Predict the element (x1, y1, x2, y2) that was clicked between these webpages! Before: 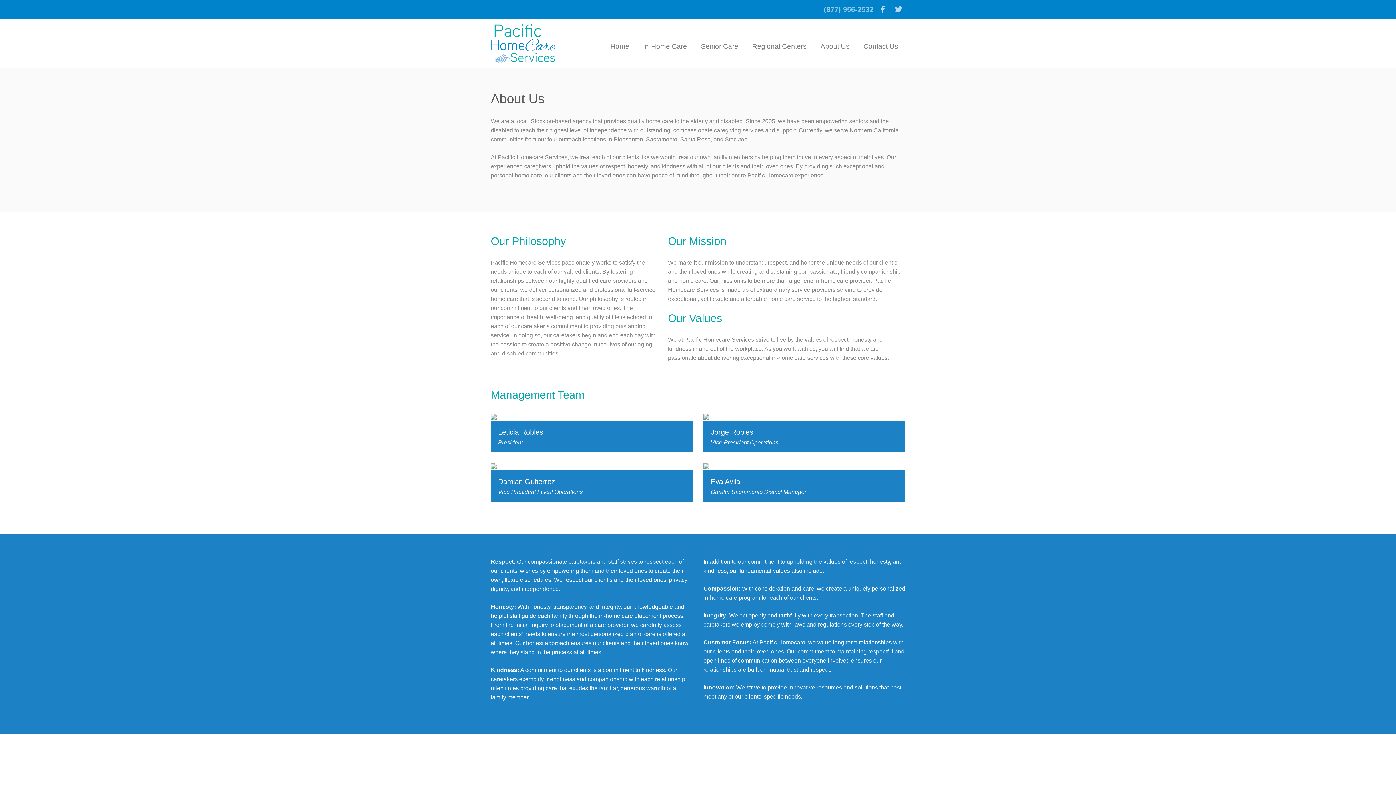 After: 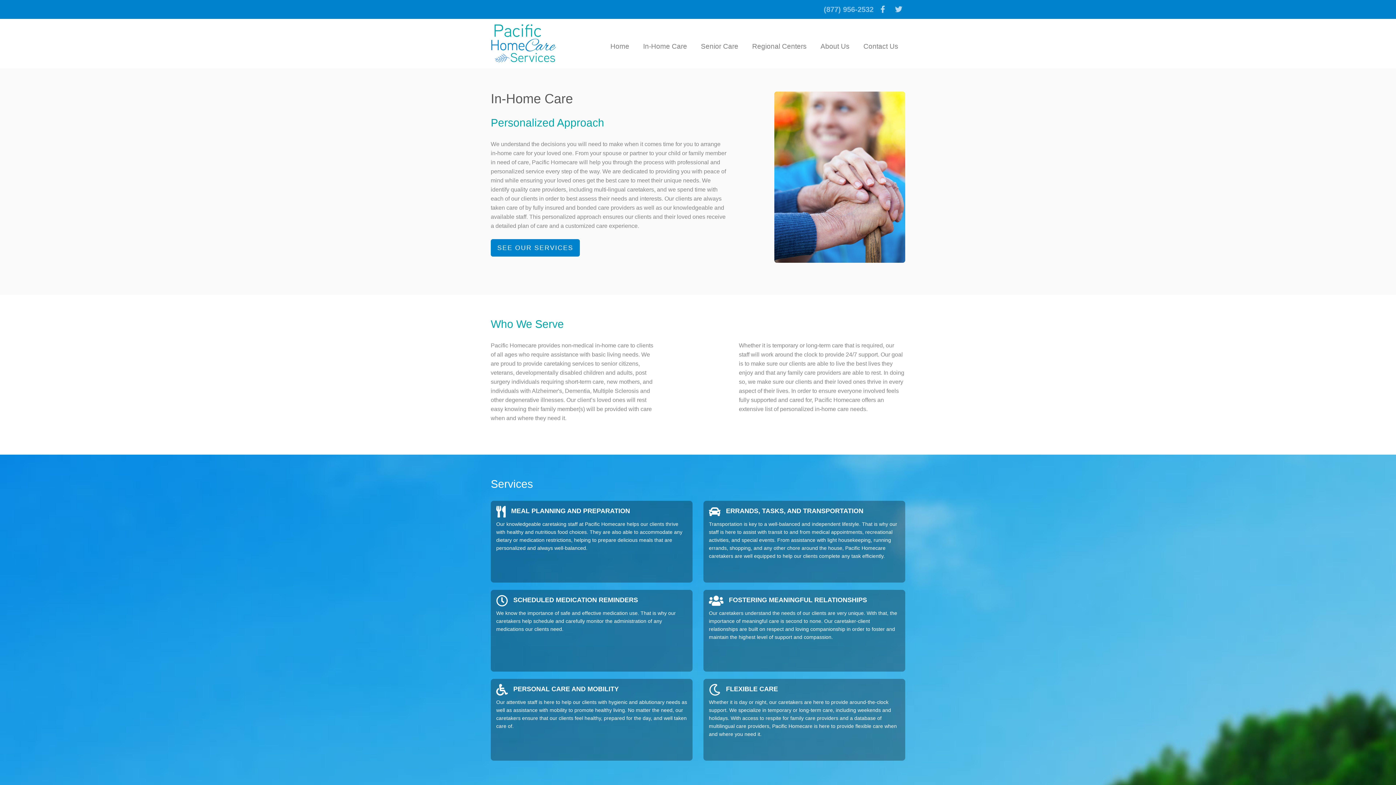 Action: bbox: (636, 36, 694, 57) label: In-Home Care